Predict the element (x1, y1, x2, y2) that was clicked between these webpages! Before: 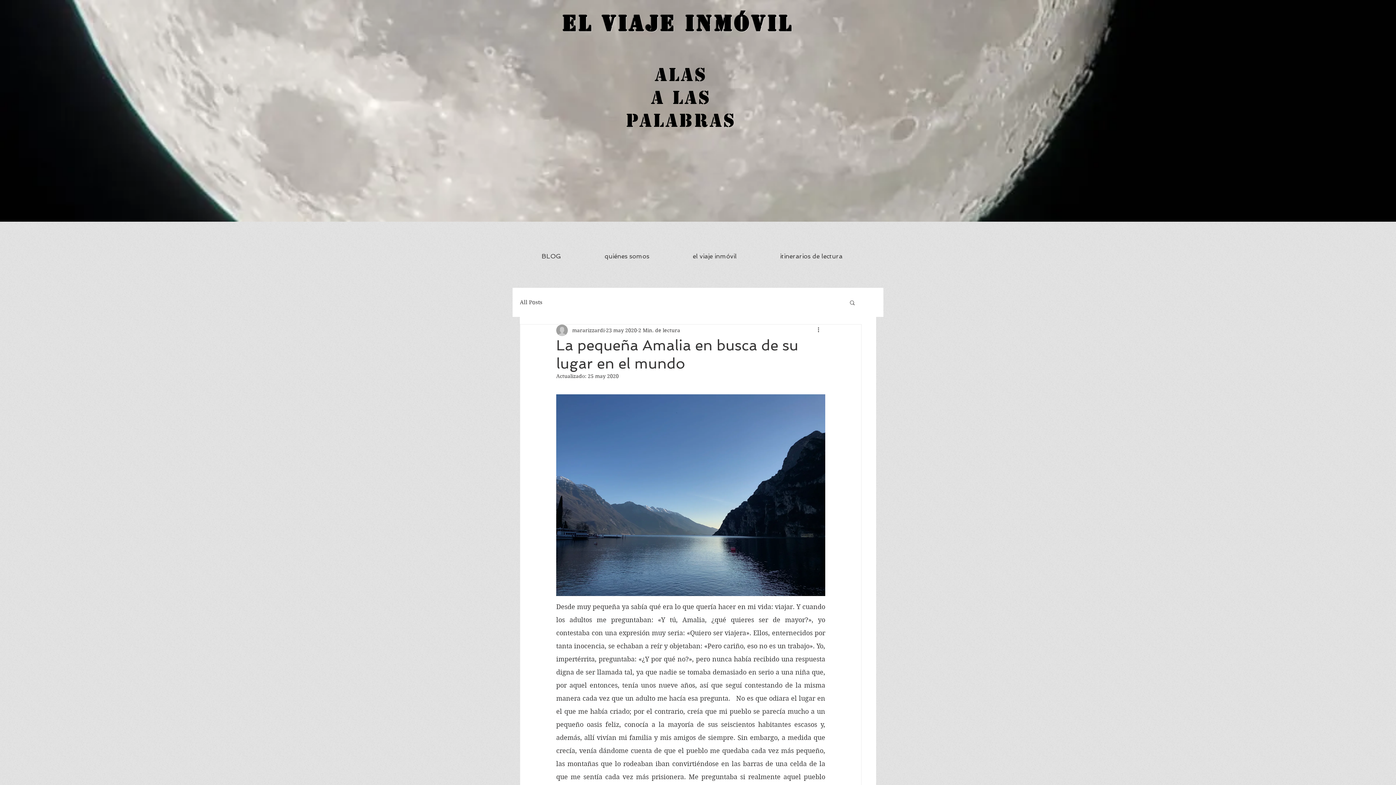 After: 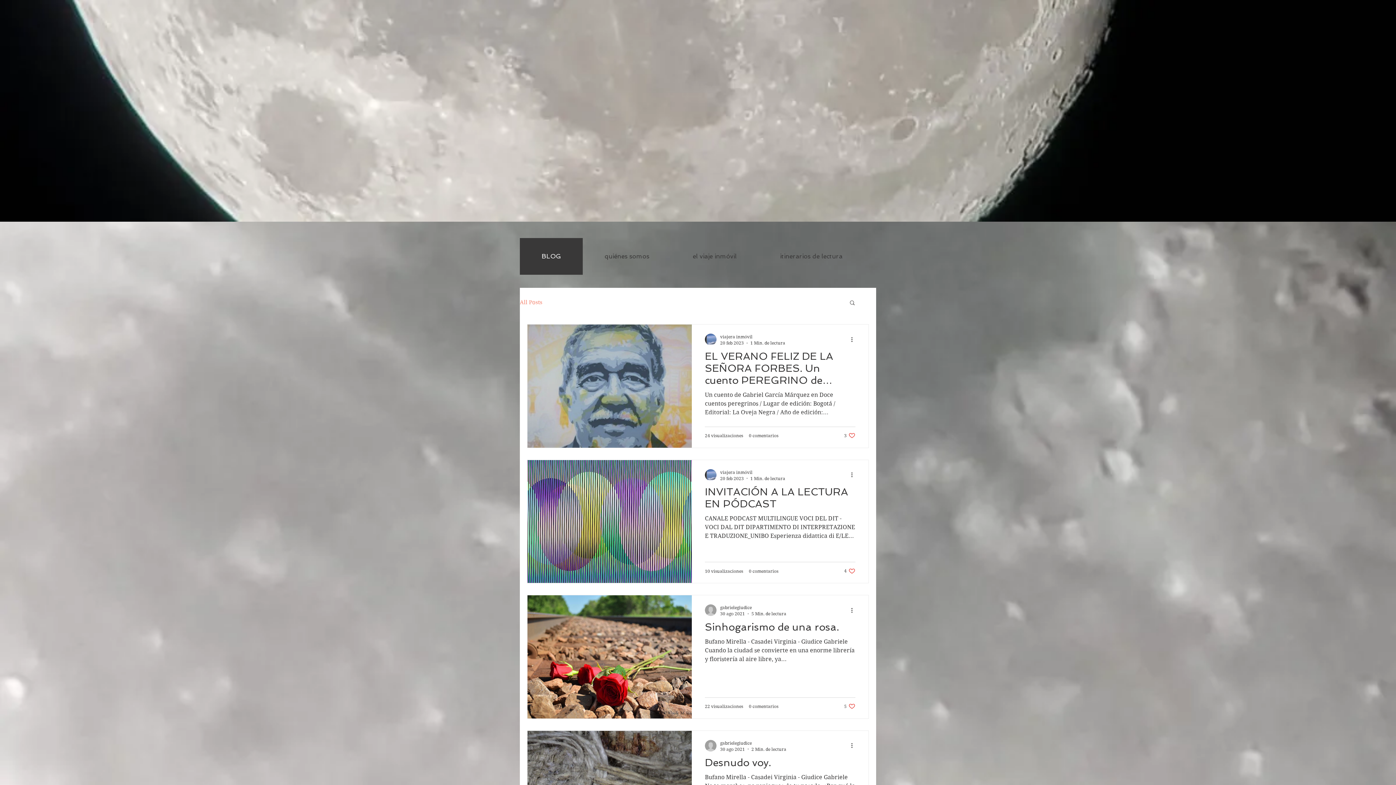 Action: label: palabras bbox: (626, 109, 736, 132)